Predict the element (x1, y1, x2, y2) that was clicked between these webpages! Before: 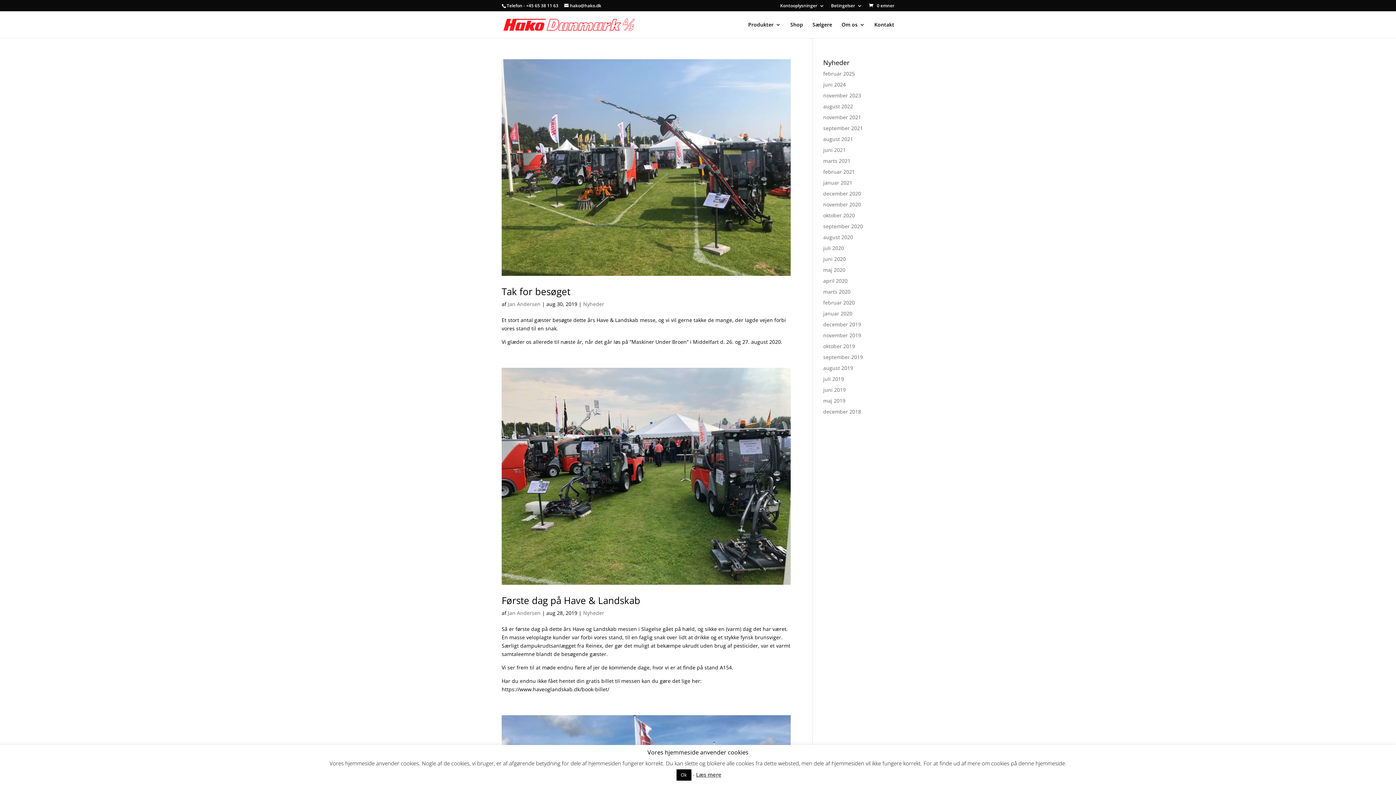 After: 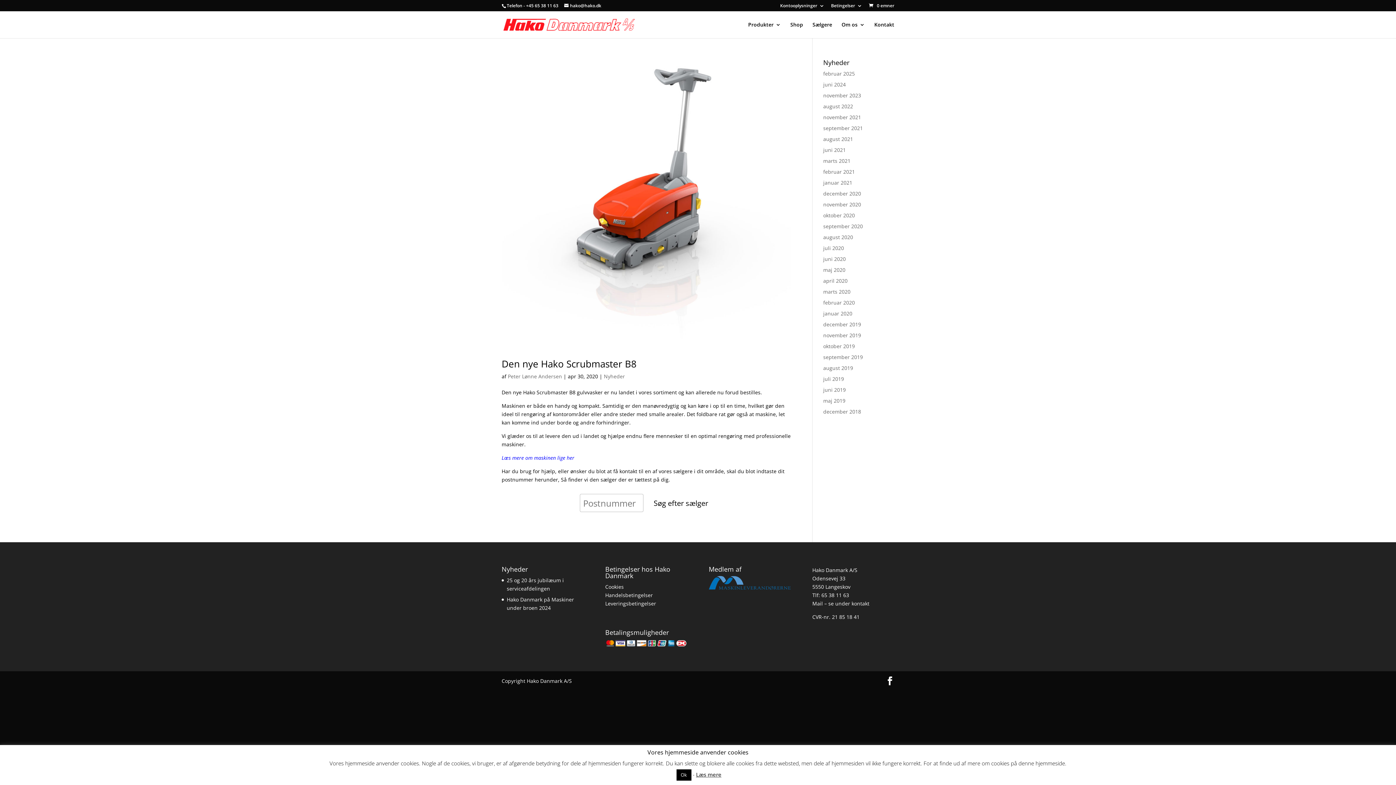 Action: label: april 2020 bbox: (823, 277, 847, 284)